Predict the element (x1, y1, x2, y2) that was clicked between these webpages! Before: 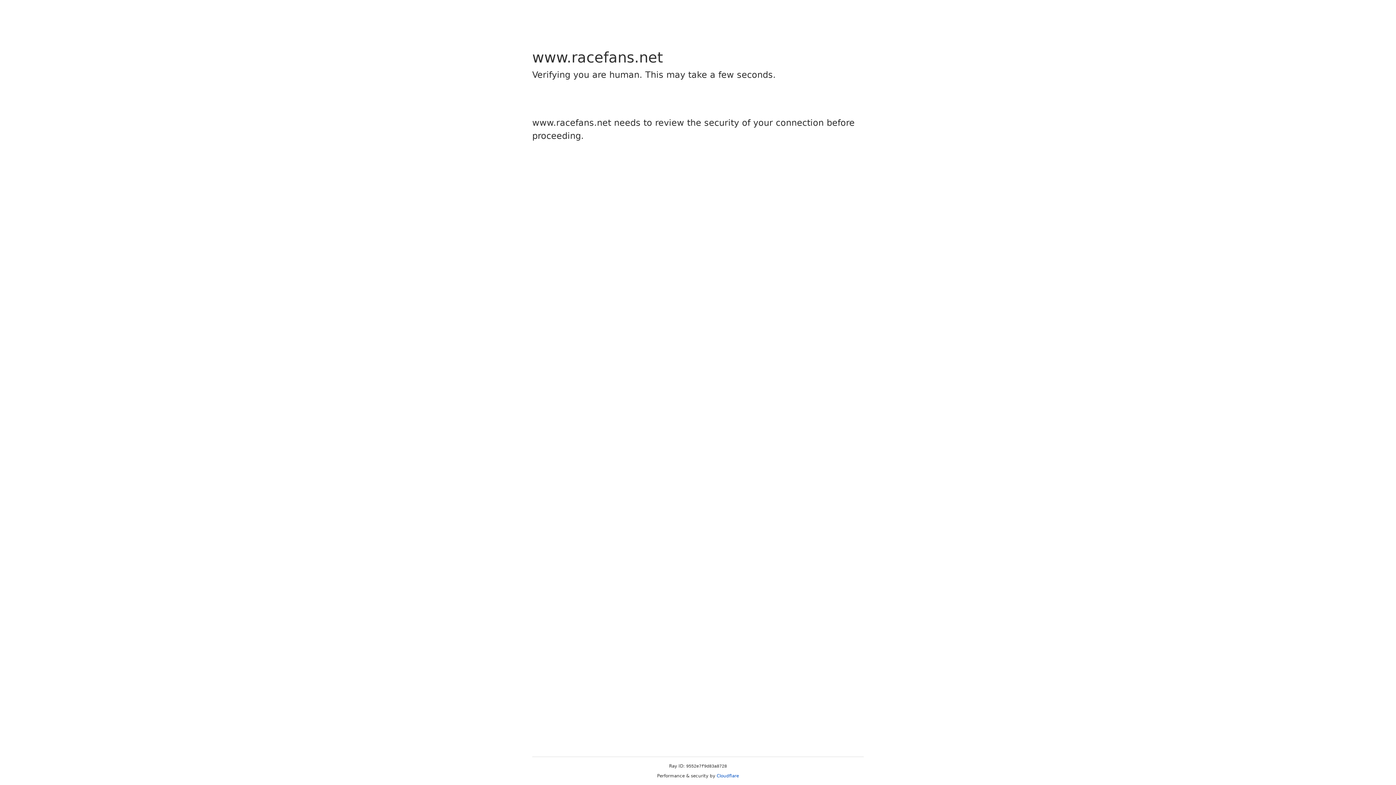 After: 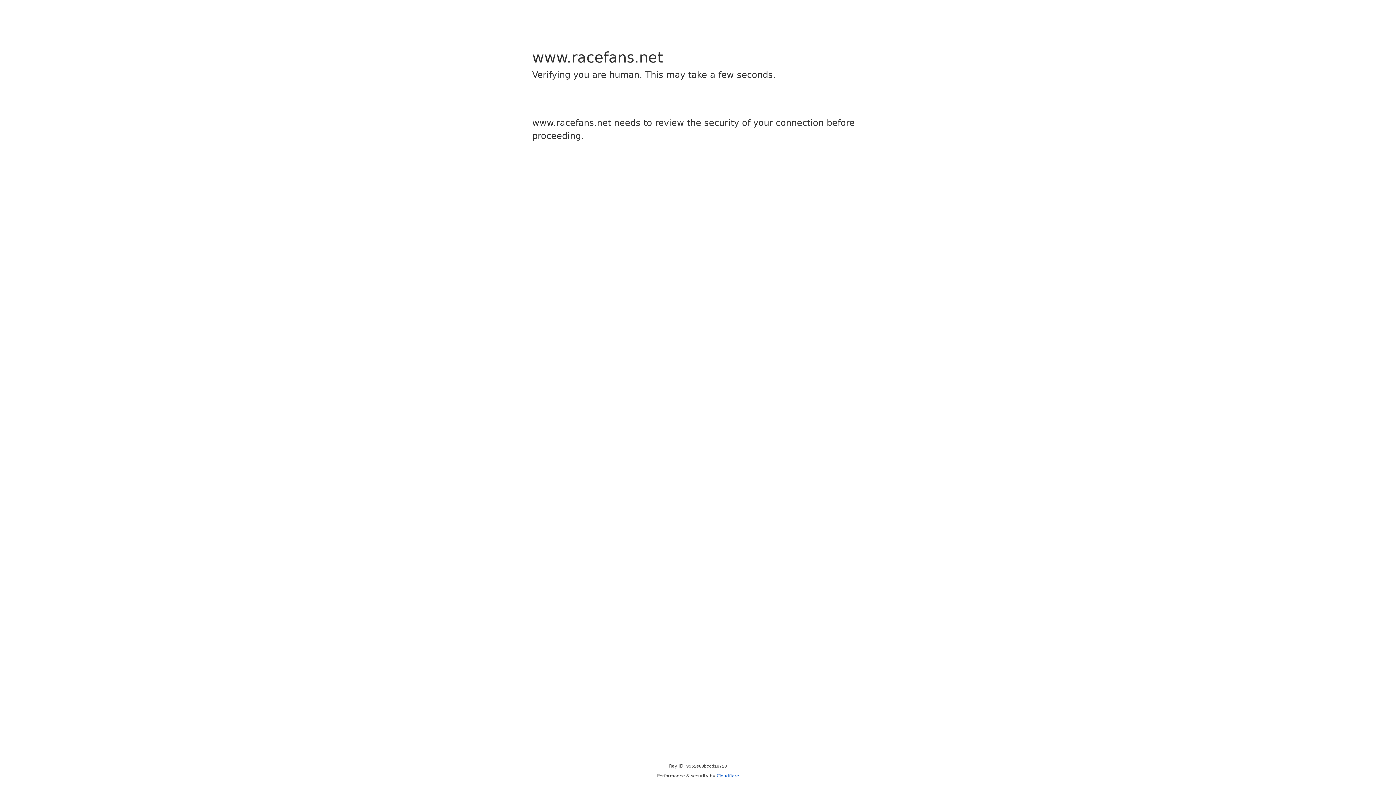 Action: bbox: (716, 773, 739, 778) label: Cloudflare